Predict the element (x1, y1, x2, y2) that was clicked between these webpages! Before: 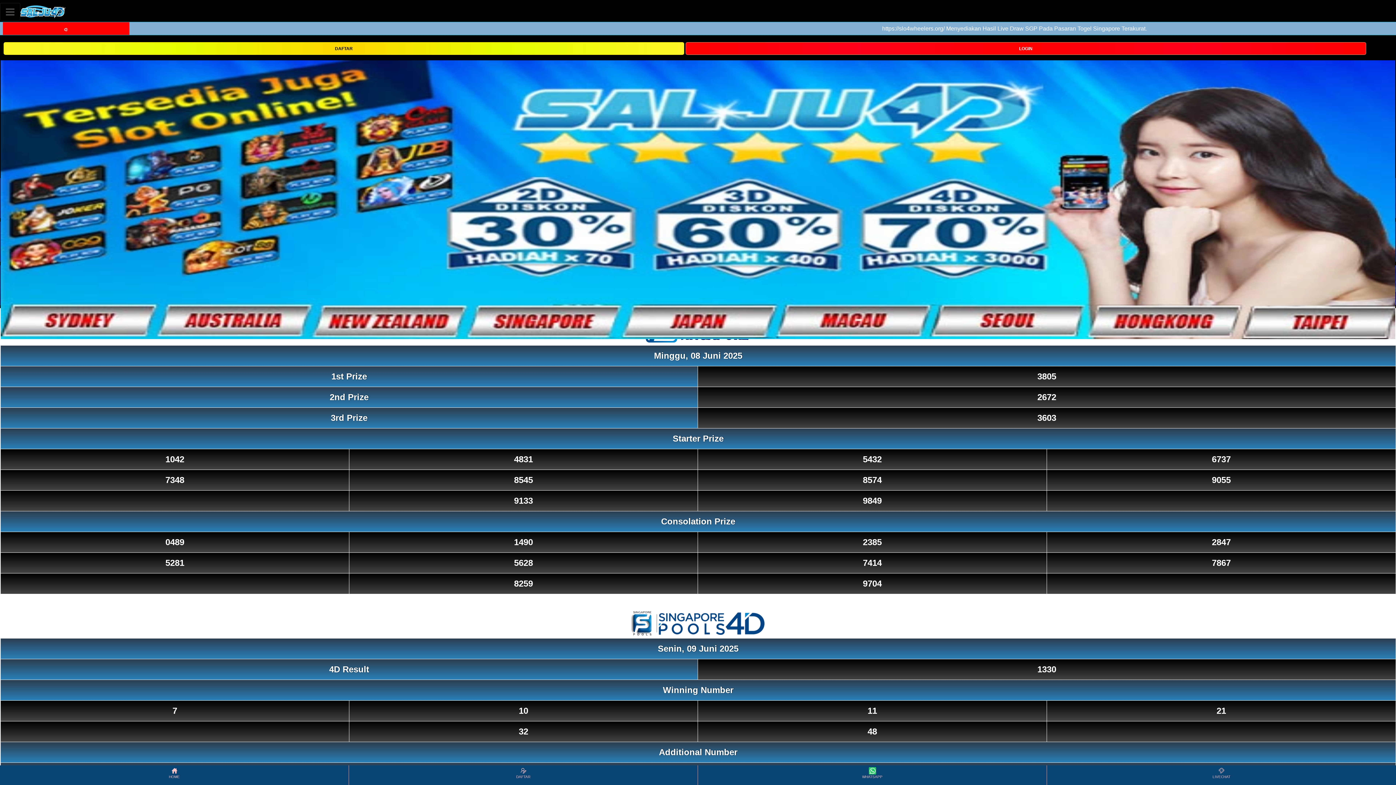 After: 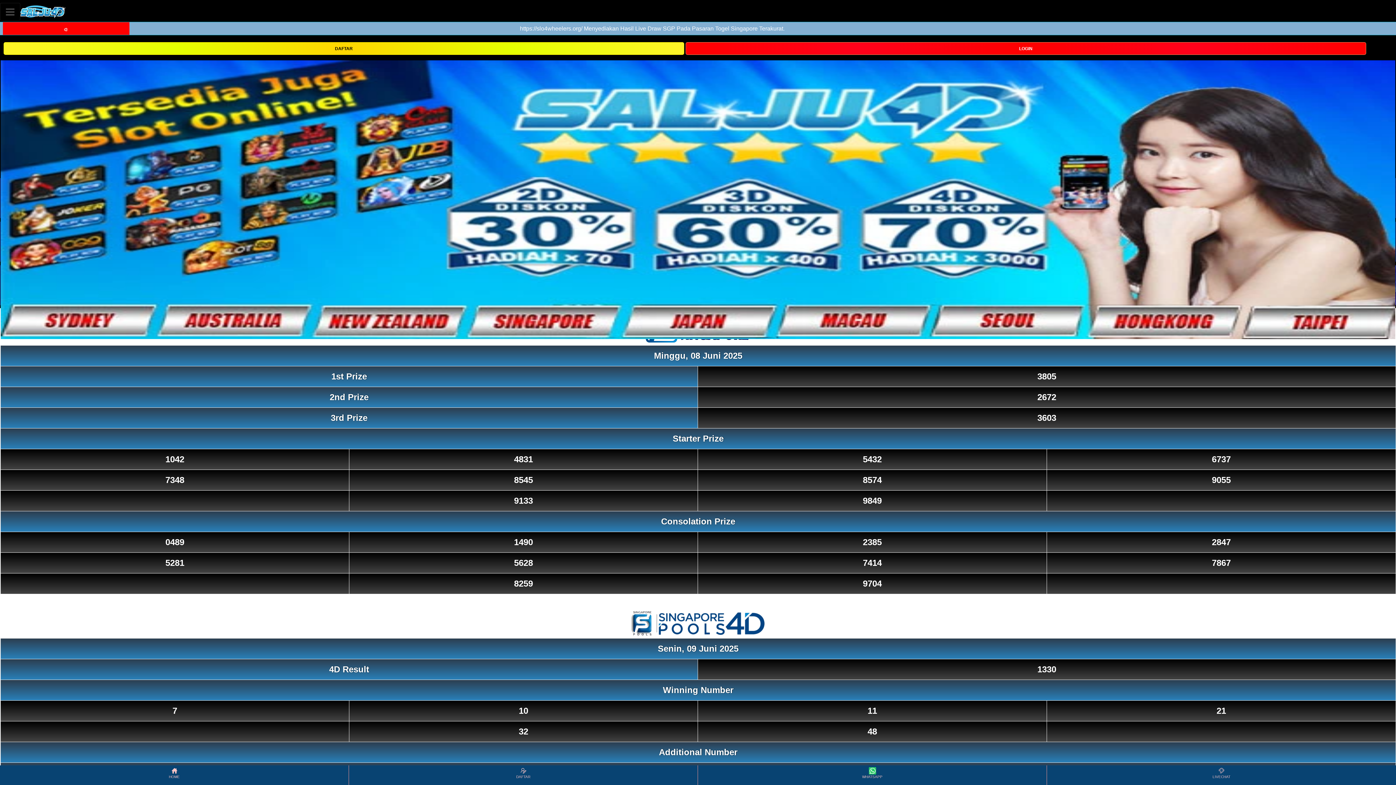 Action: label: HOME bbox: (0, 766, 348, 784)